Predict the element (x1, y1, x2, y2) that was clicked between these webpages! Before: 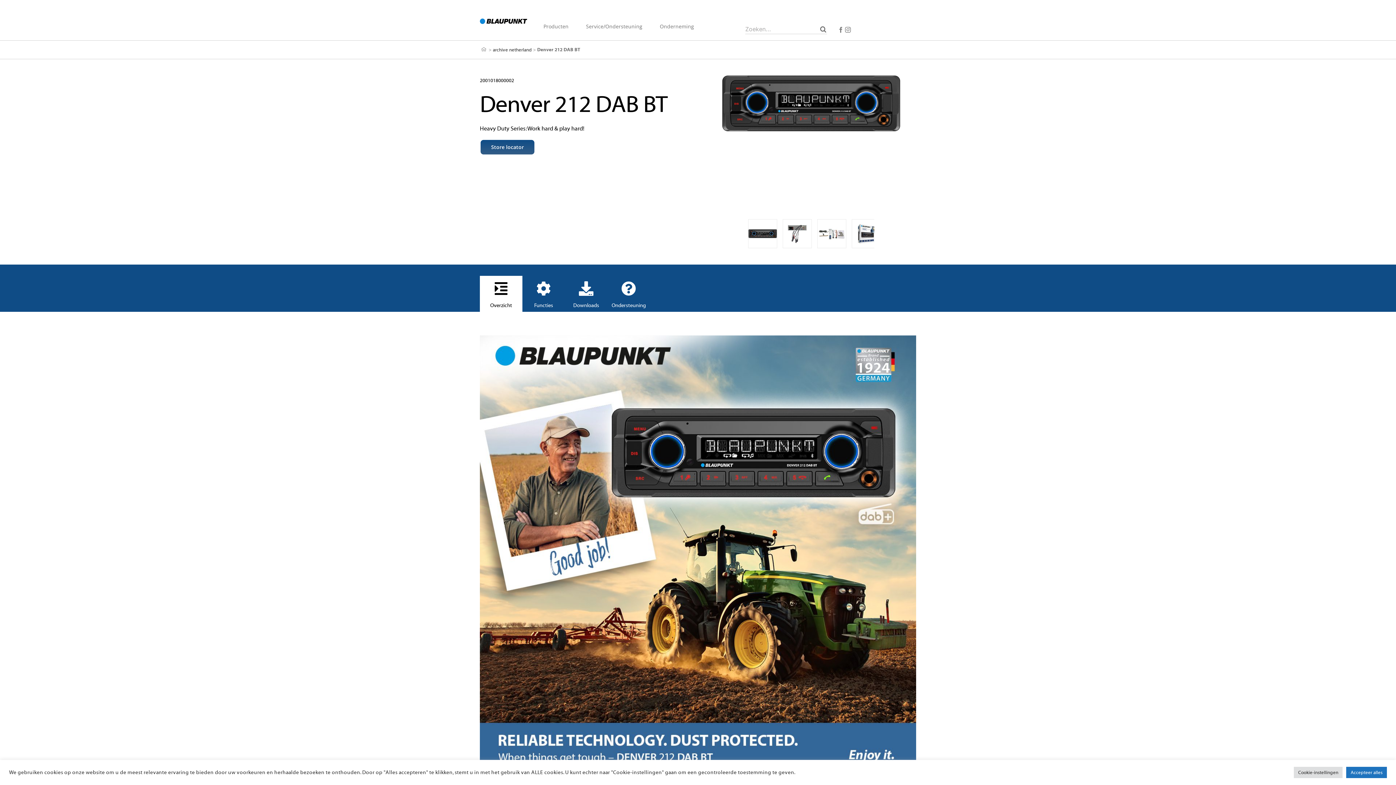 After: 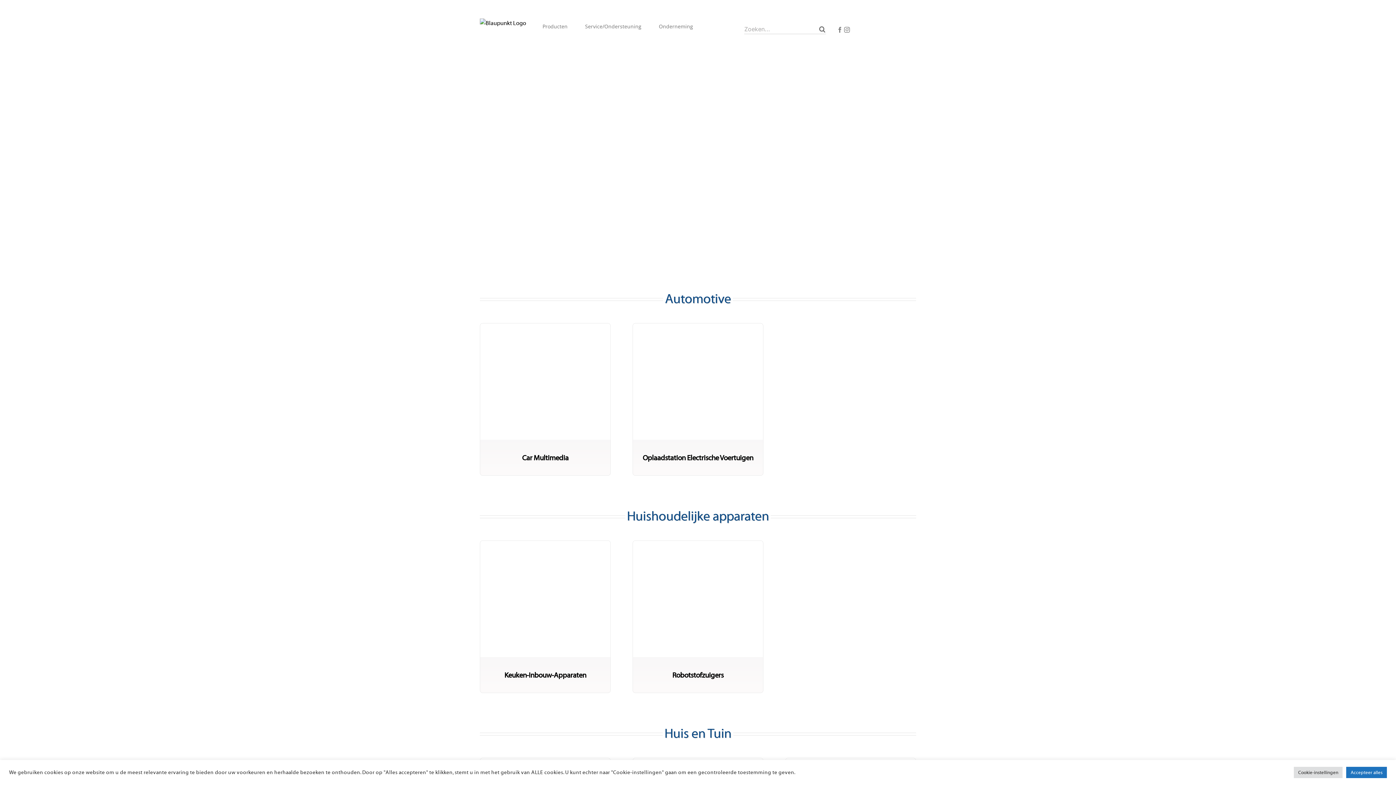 Action: bbox: (480, 44, 487, 54)